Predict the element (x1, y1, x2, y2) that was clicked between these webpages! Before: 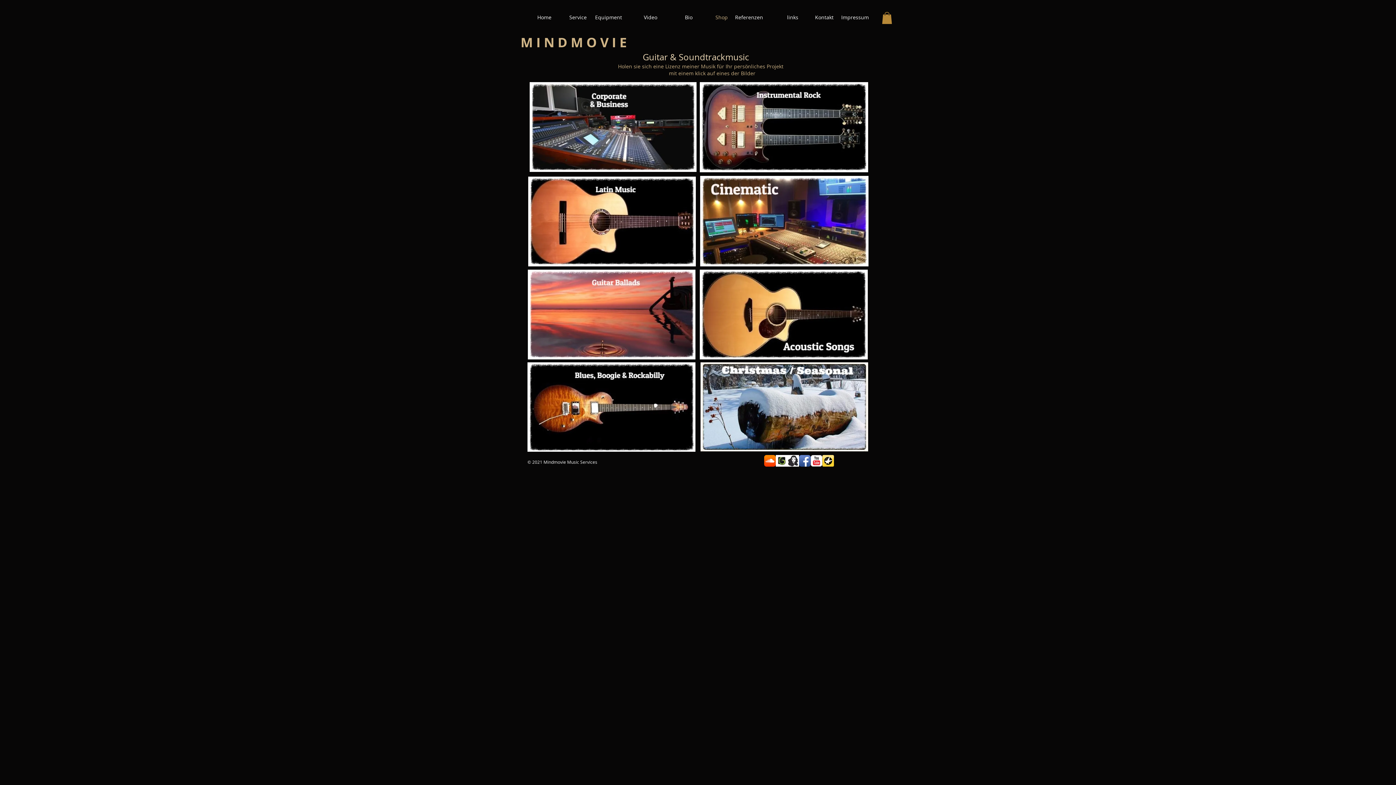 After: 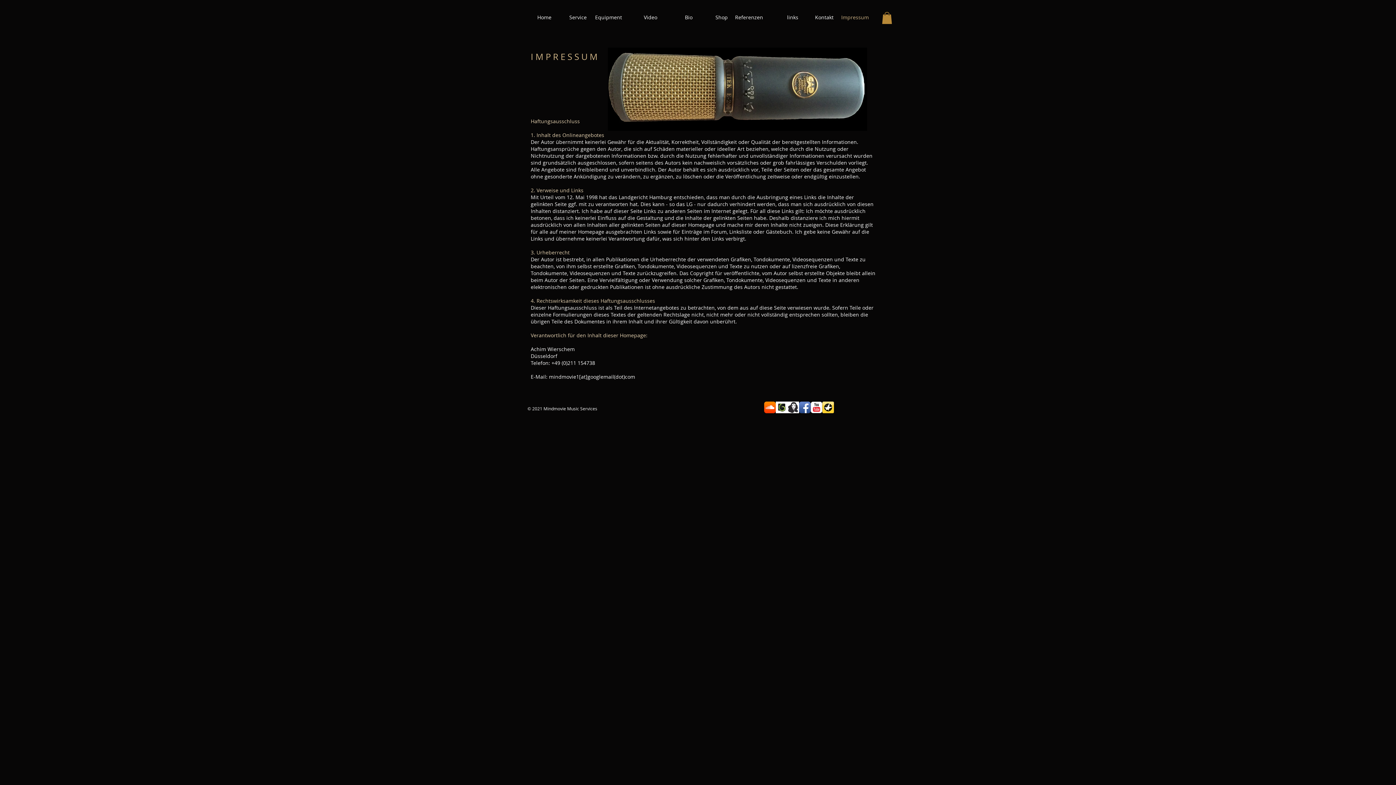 Action: label: Impressum bbox: (837, 10, 872, 24)